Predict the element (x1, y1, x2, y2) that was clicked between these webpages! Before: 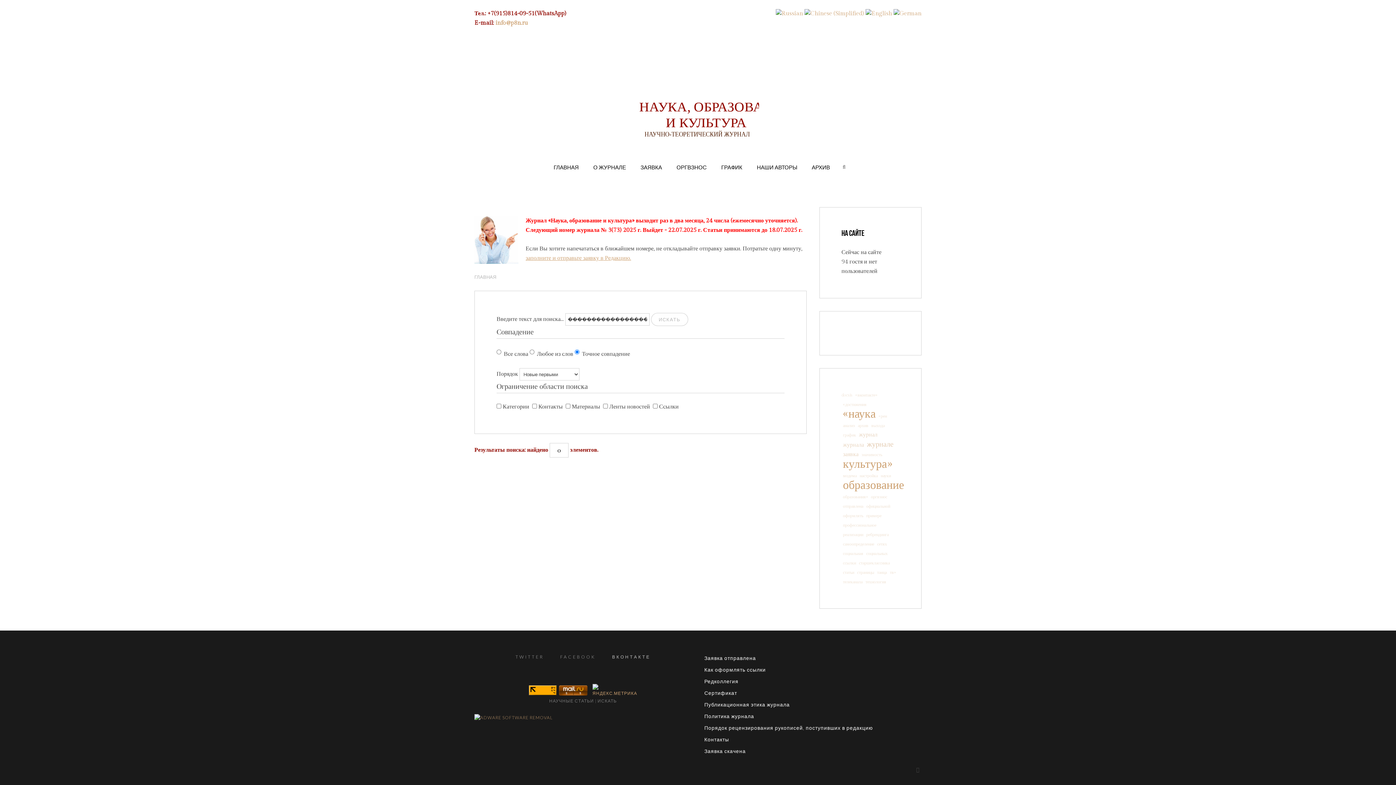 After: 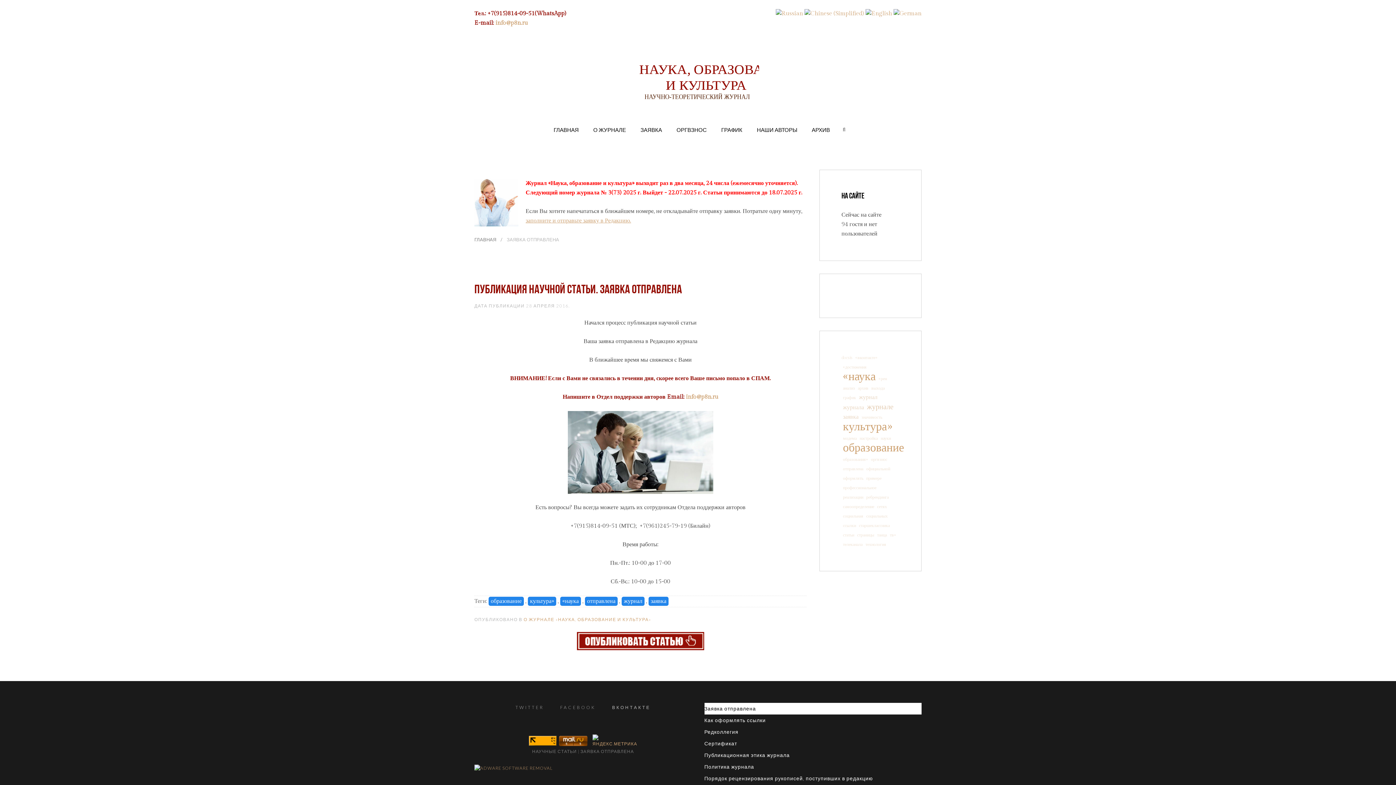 Action: label: Заявка отправлена bbox: (704, 652, 921, 664)